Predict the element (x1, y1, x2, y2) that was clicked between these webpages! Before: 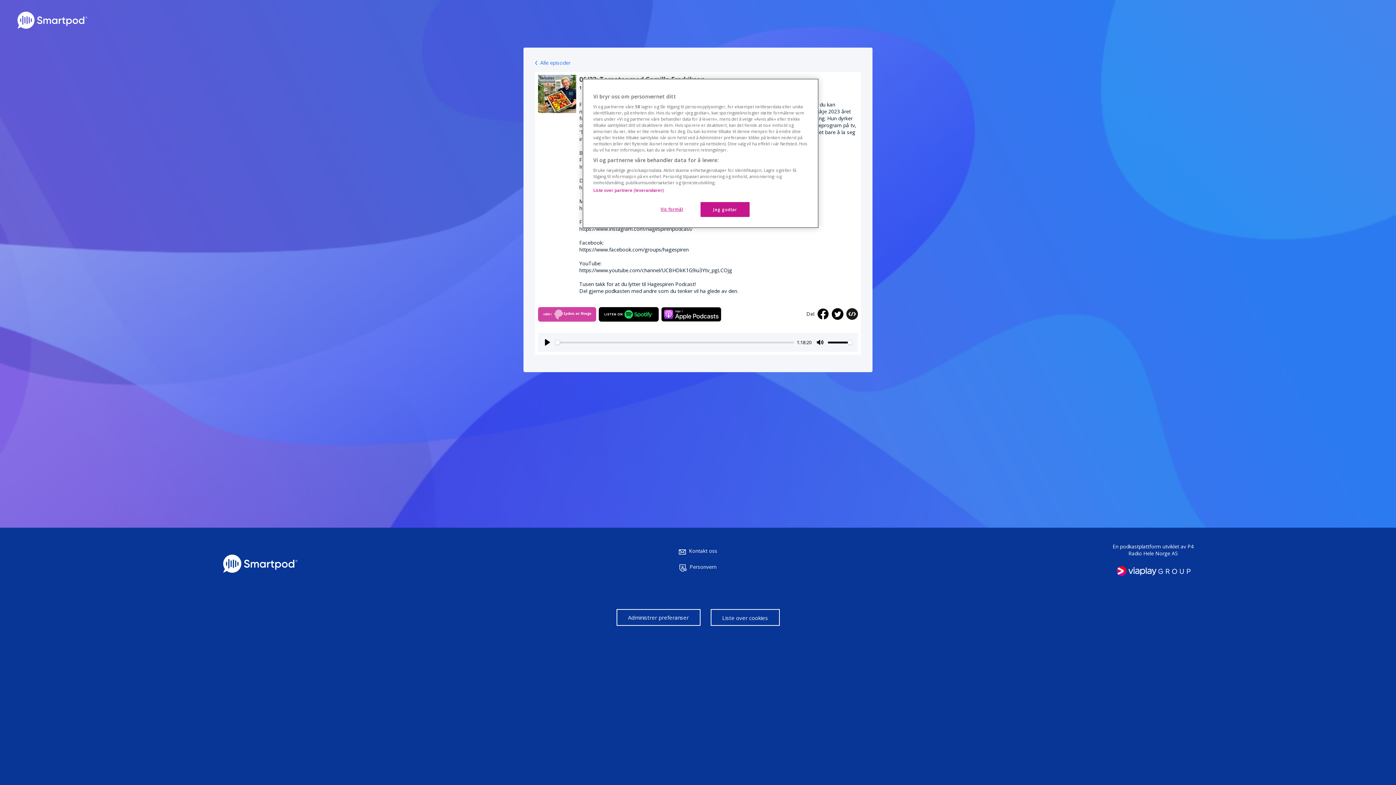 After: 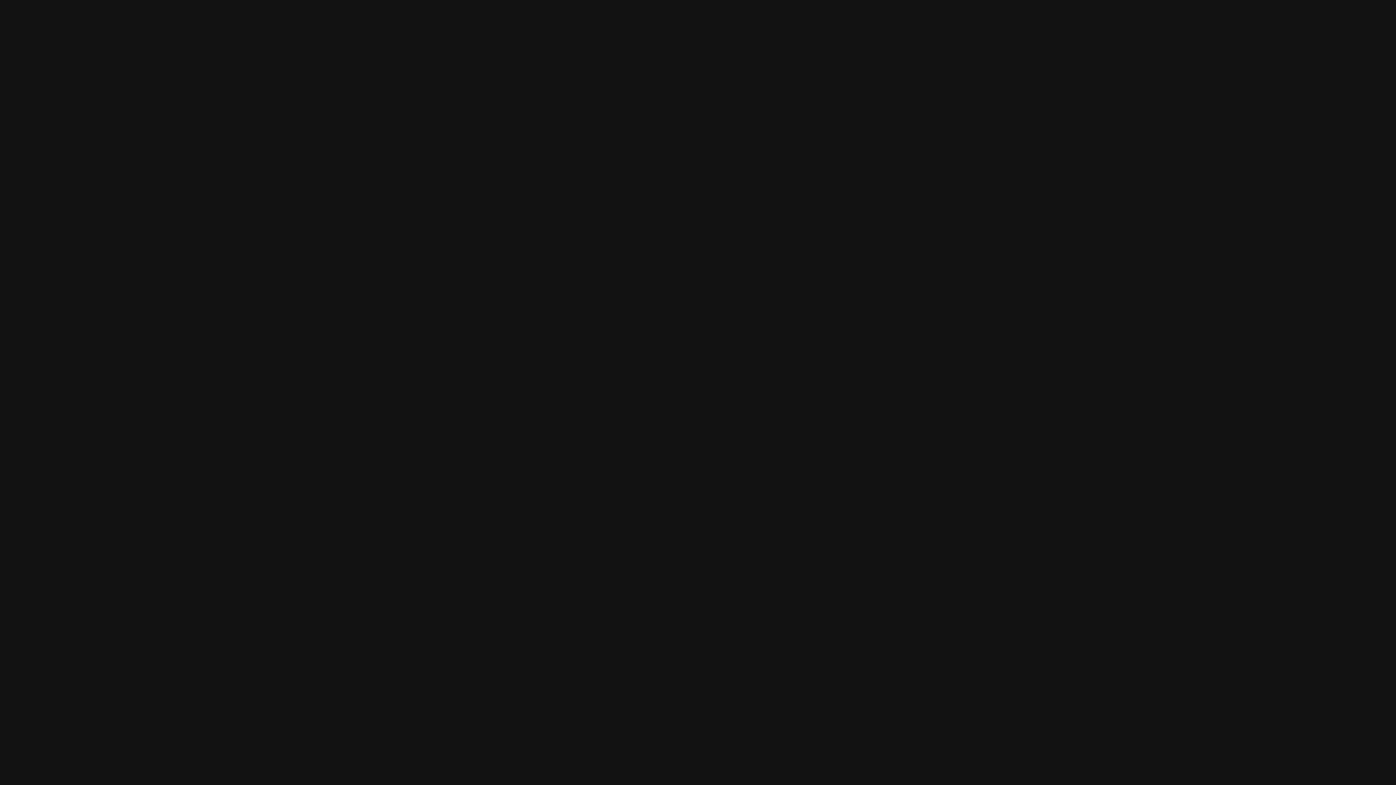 Action: bbox: (598, 307, 658, 321)